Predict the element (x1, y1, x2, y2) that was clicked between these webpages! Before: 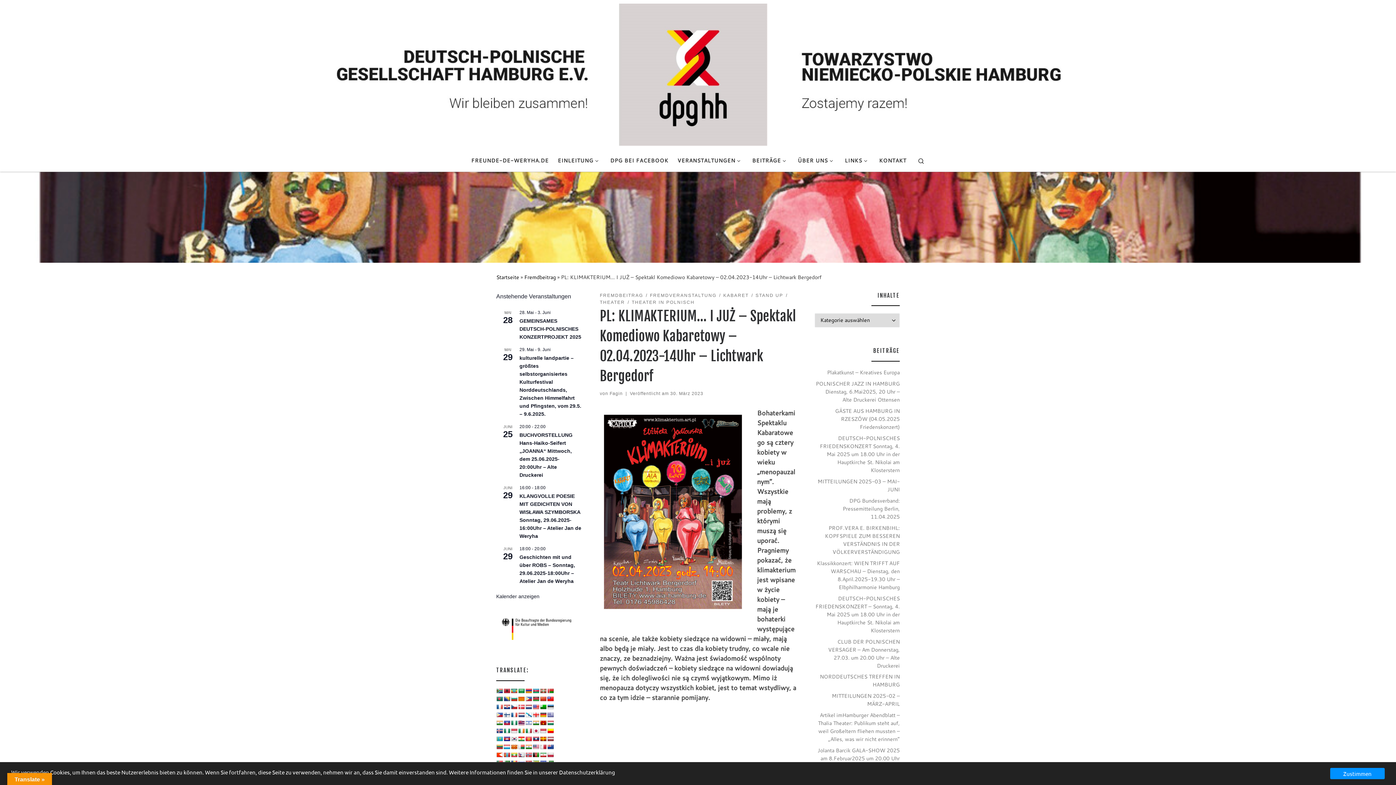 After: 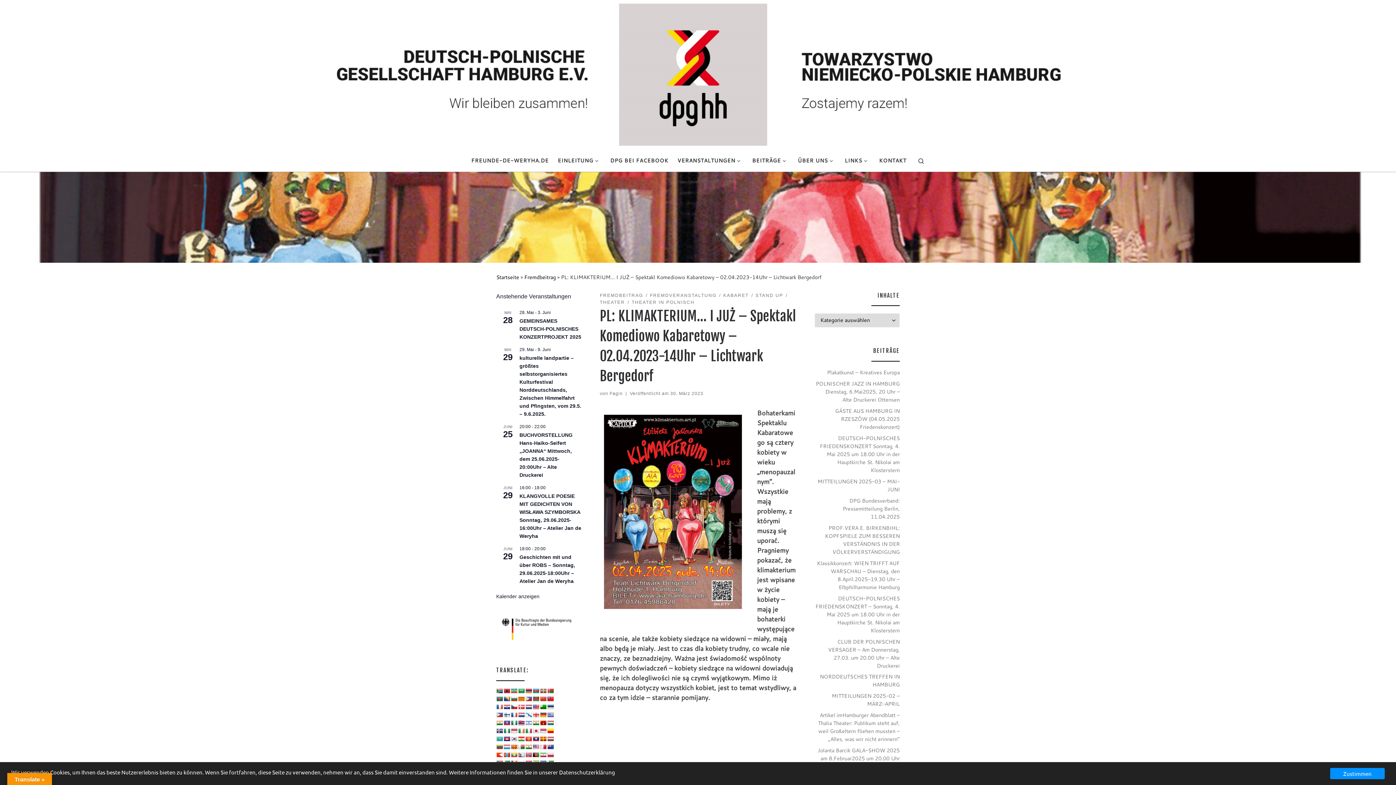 Action: bbox: (510, 720, 517, 726)